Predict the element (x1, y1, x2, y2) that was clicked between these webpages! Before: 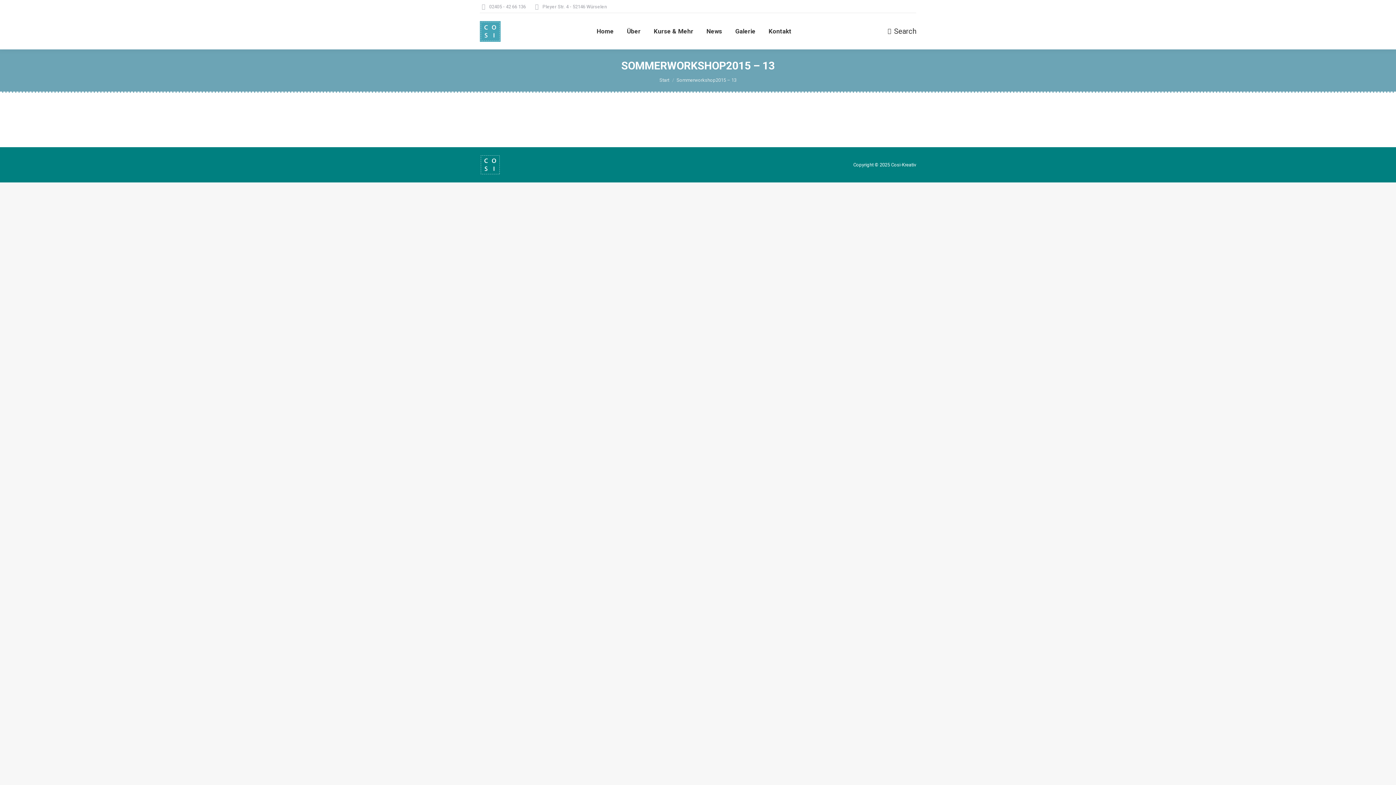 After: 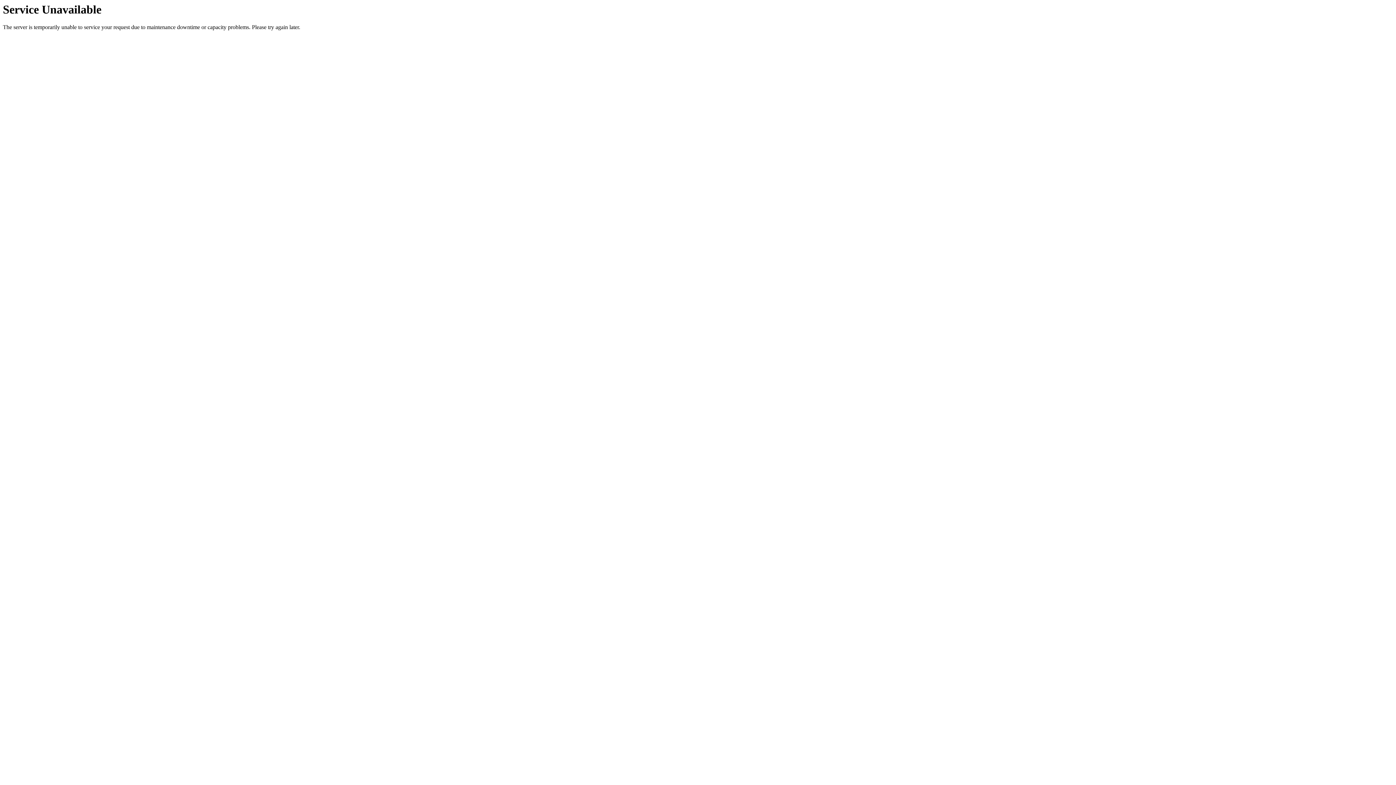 Action: label: Kontakt bbox: (767, 19, 793, 42)